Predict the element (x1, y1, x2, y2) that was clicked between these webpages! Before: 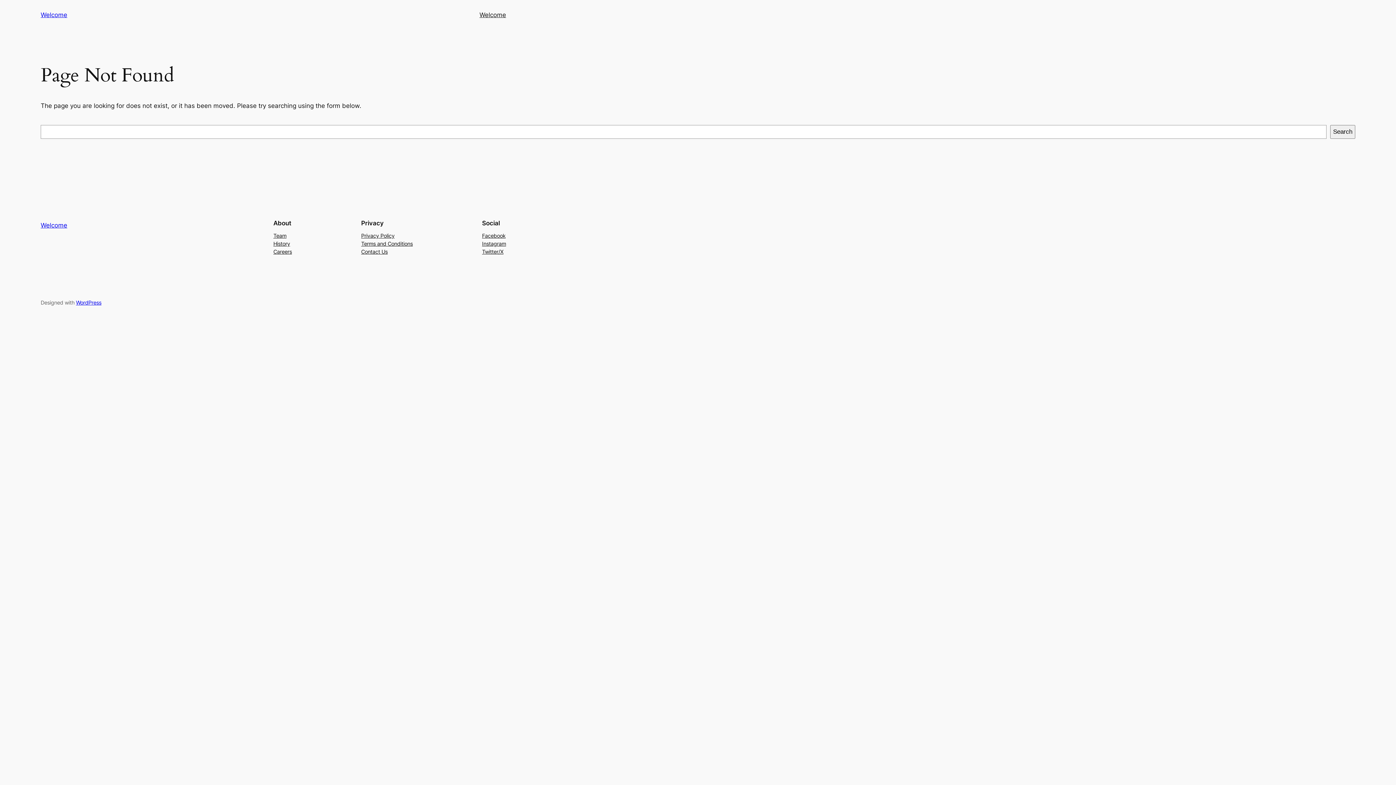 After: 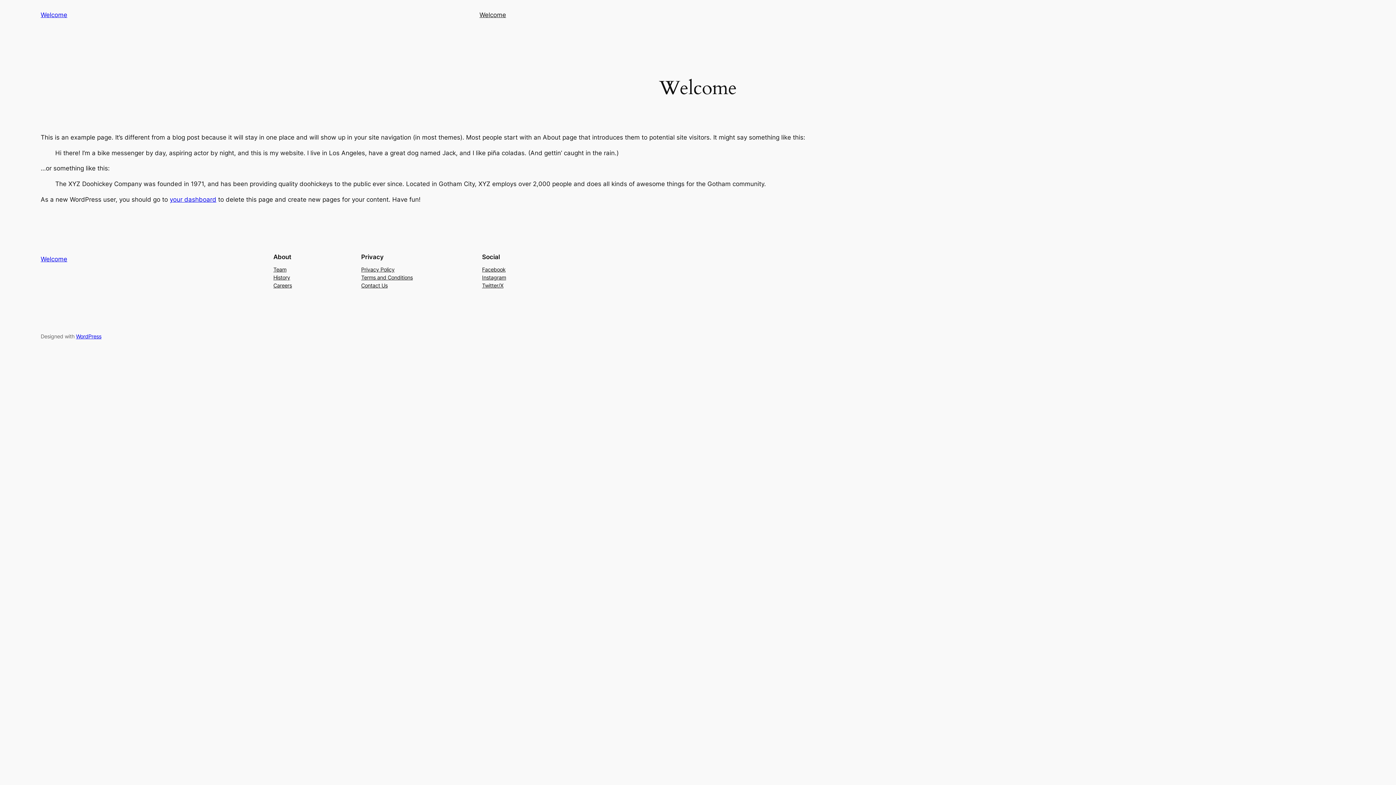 Action: label: Welcome bbox: (479, 10, 506, 19)